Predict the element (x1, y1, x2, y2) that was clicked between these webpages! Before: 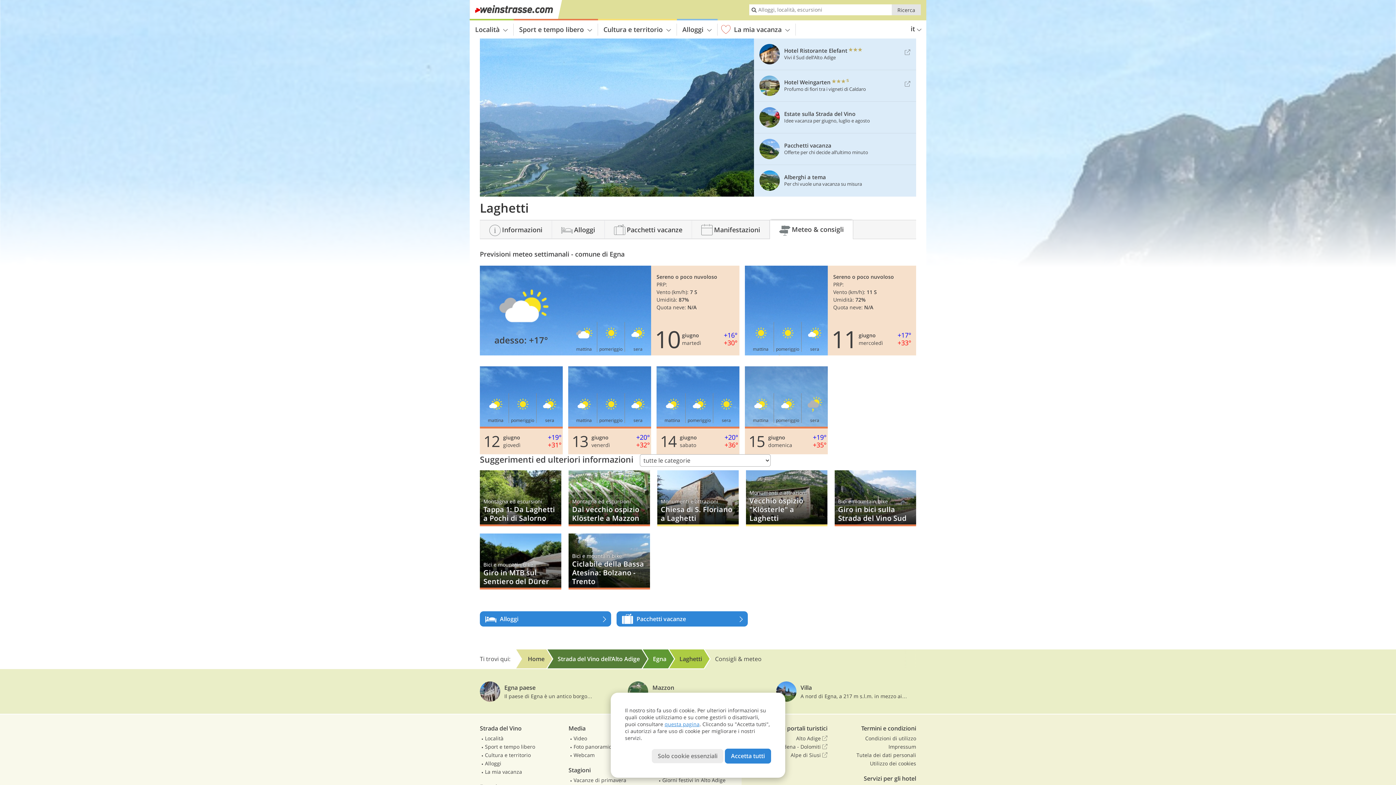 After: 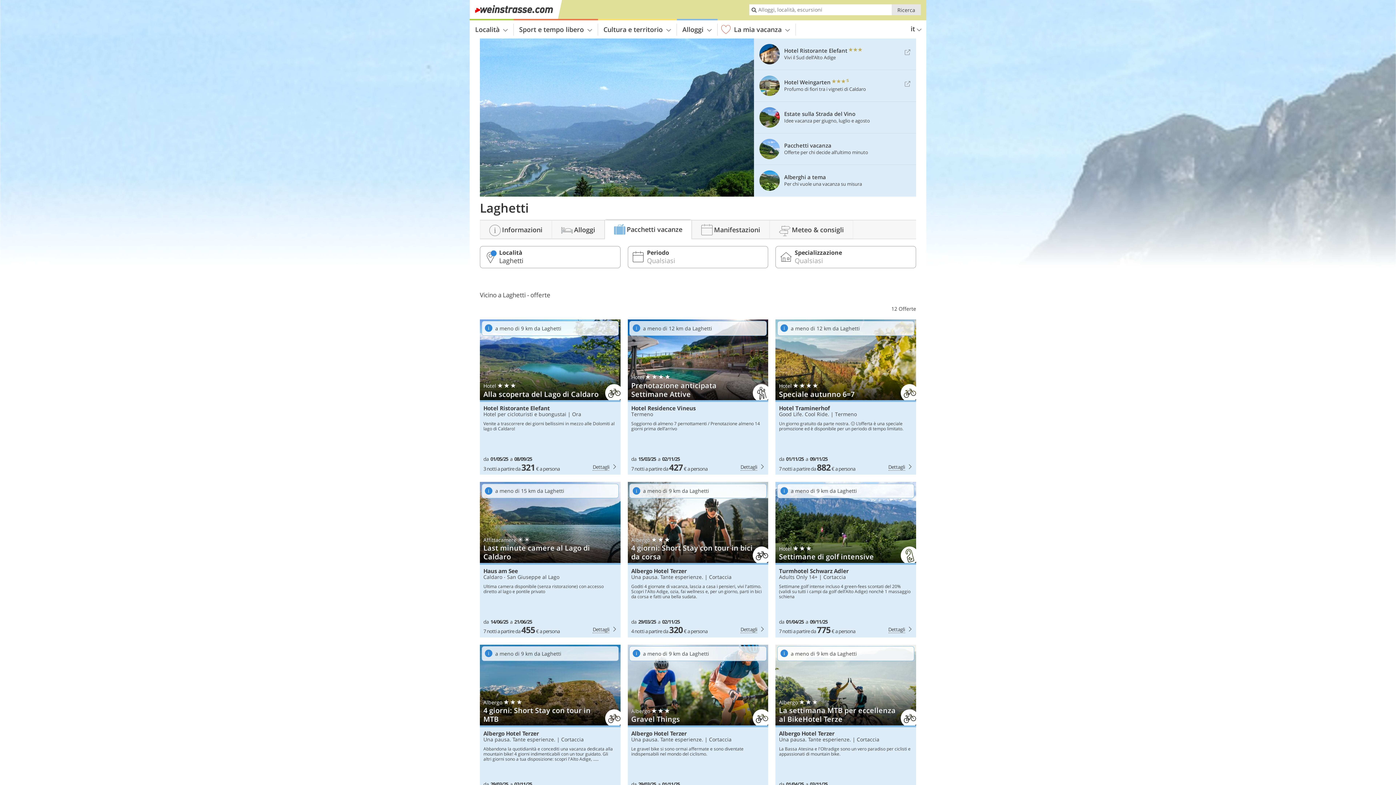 Action: bbox: (616, 611, 748, 626) label: Pacchetti vacanze